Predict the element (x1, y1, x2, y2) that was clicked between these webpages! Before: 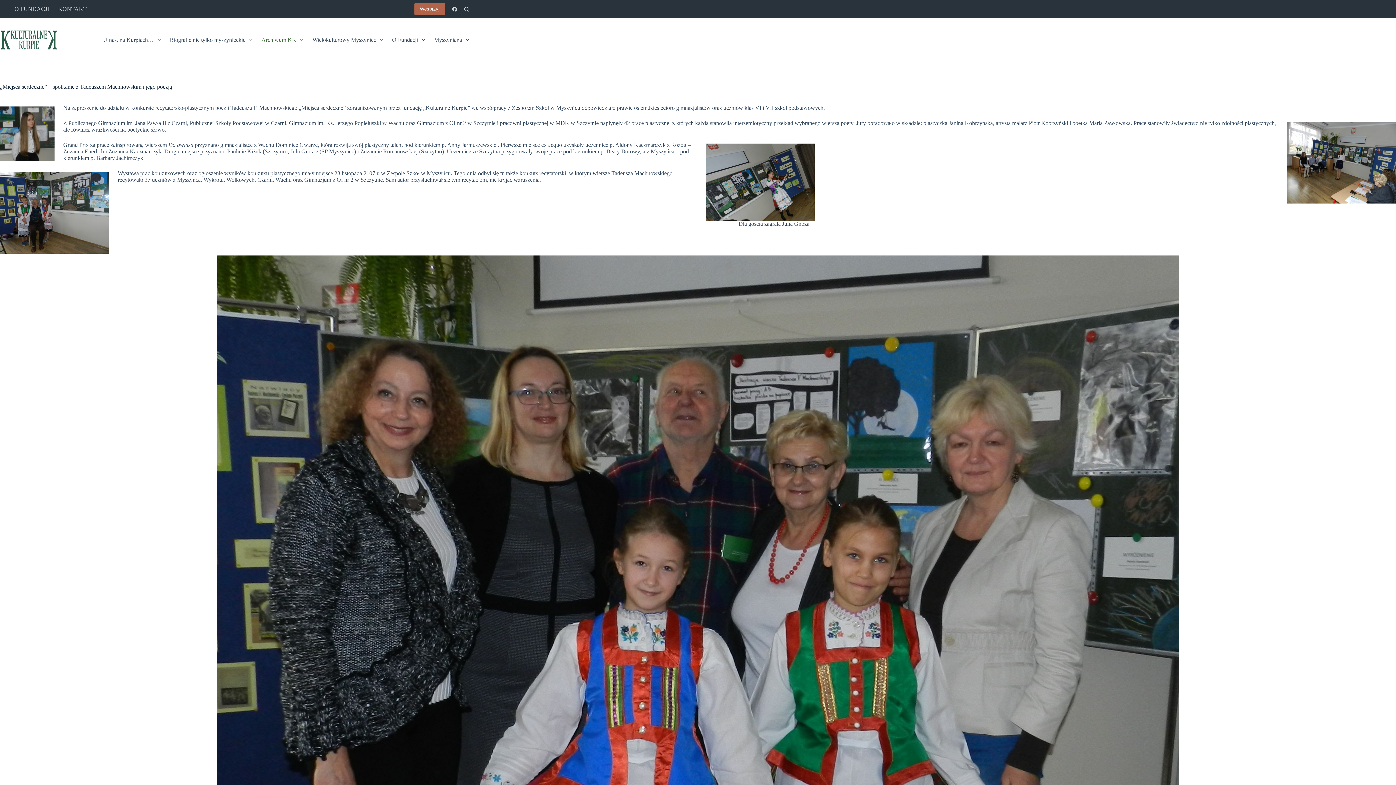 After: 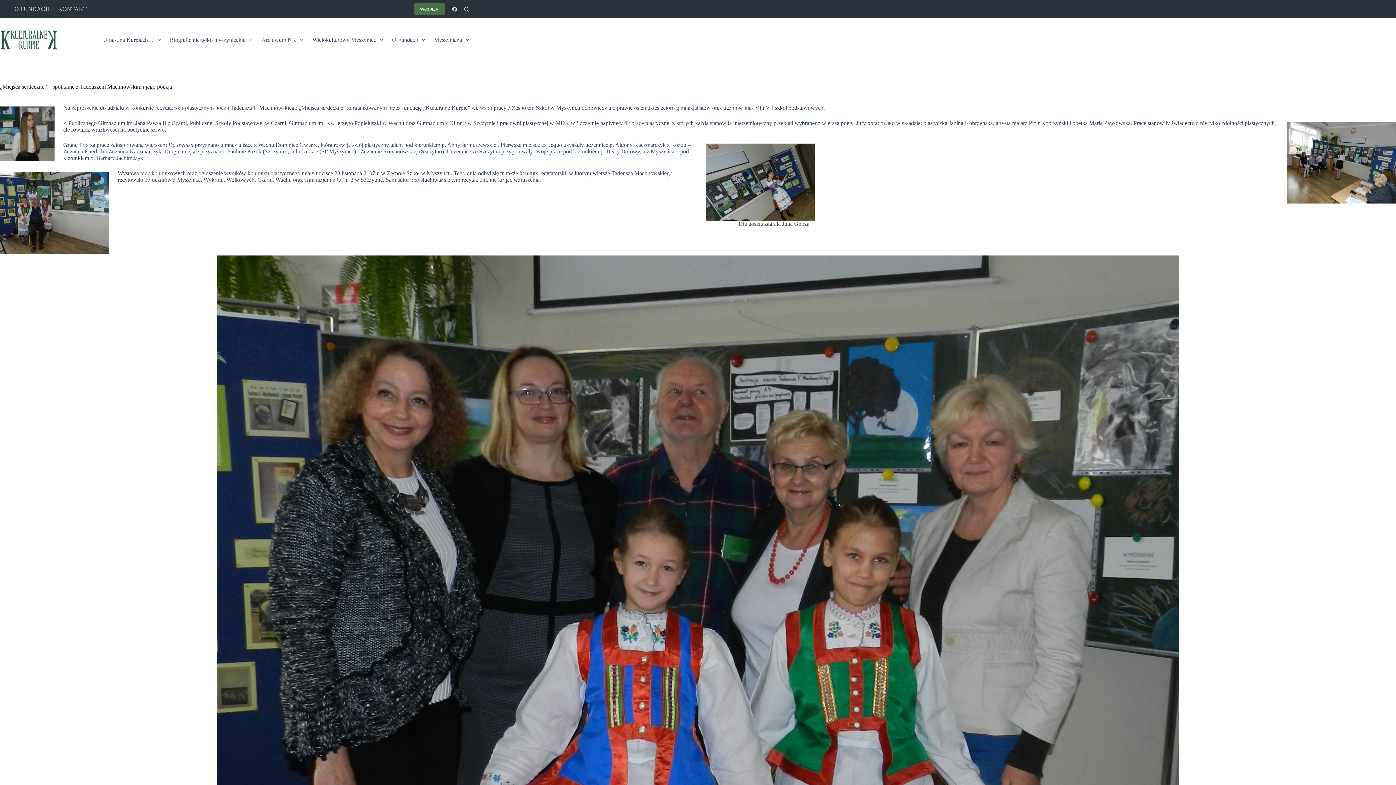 Action: bbox: (414, 2, 445, 15) label: Wesprzyj